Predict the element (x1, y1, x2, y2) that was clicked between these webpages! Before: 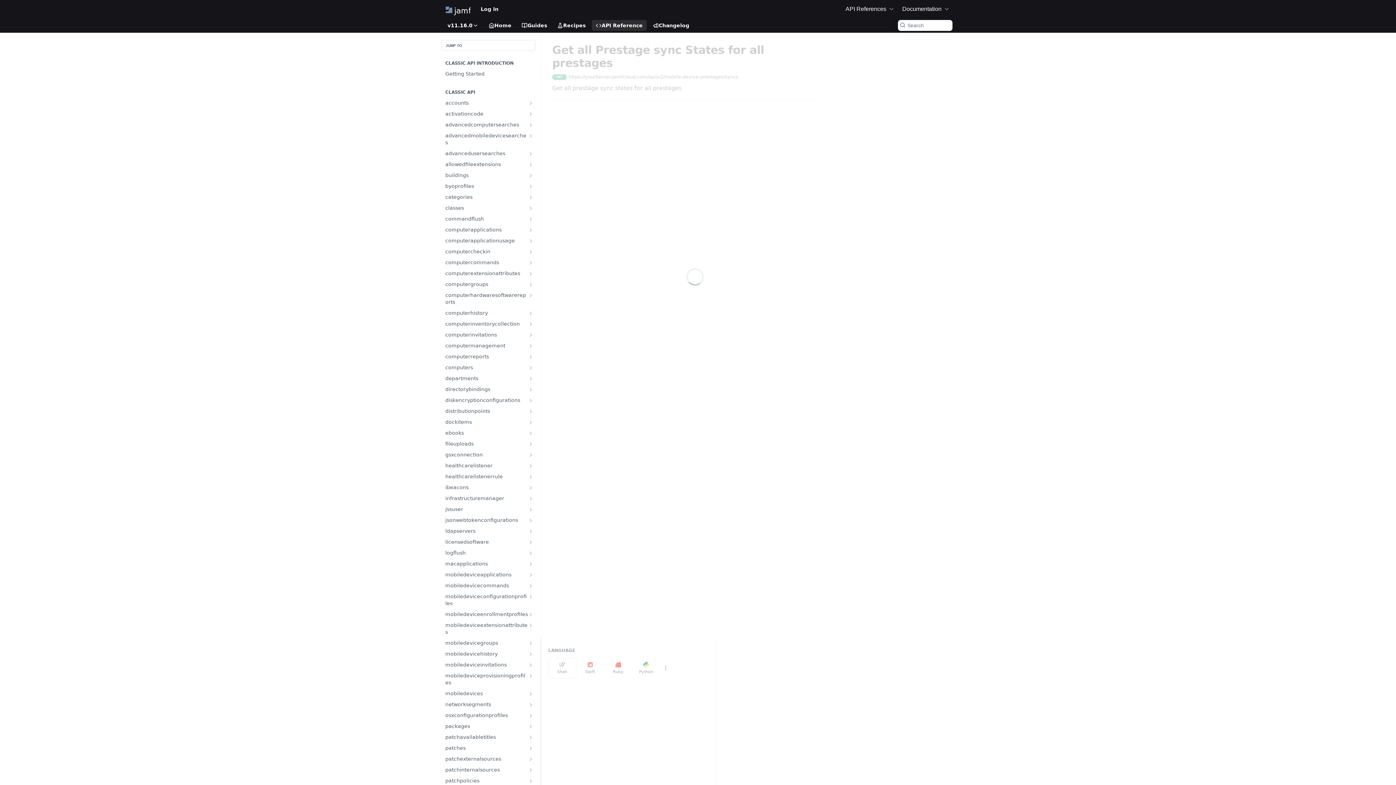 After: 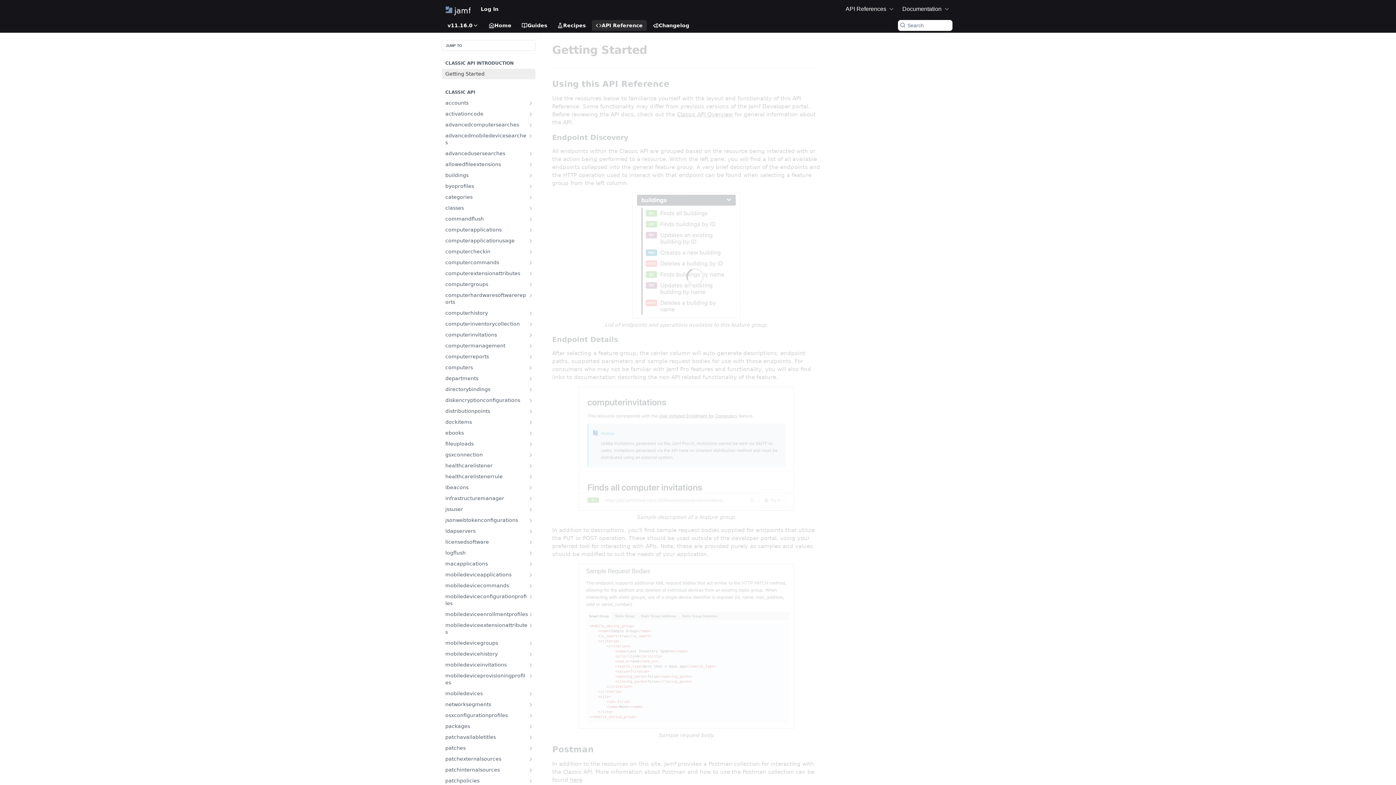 Action: label: Getting Started bbox: (441, 68, 535, 79)